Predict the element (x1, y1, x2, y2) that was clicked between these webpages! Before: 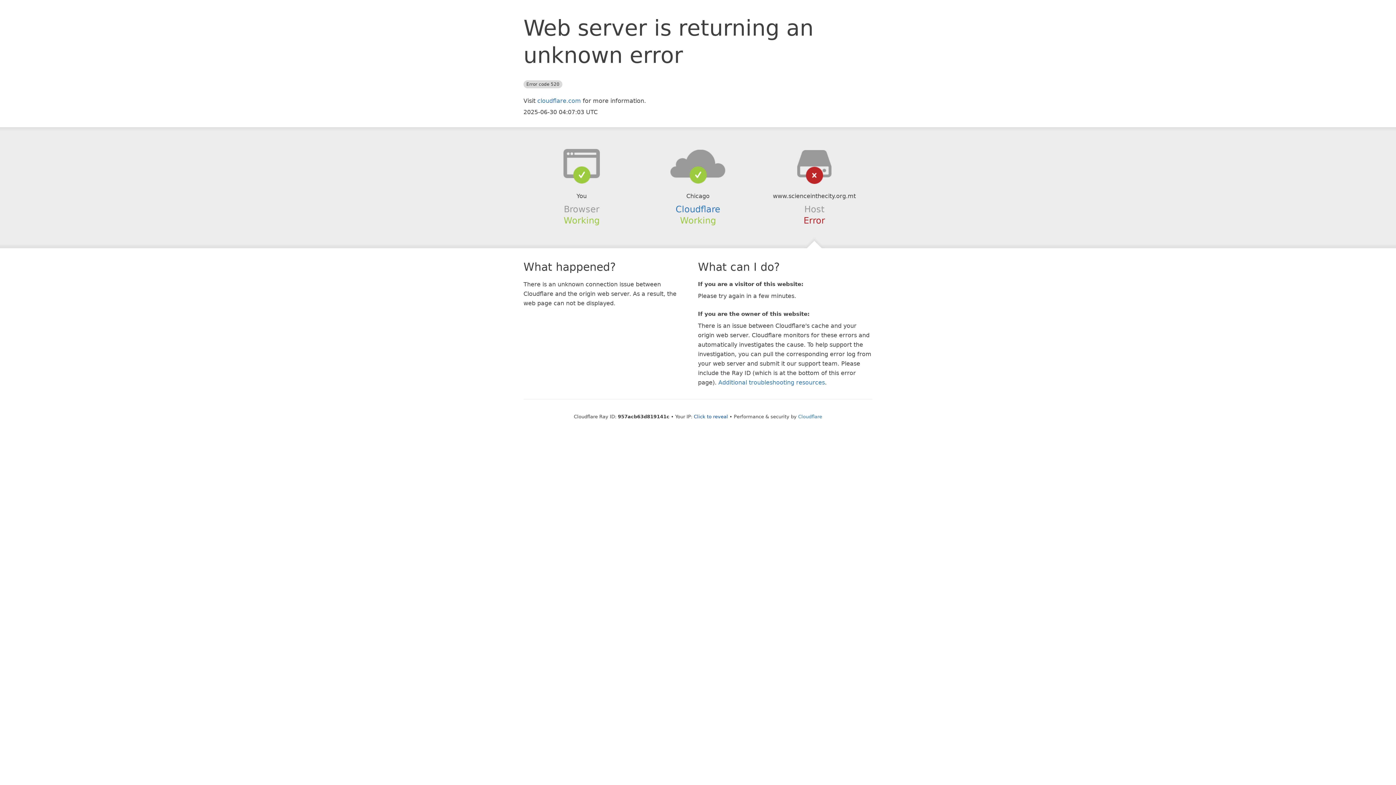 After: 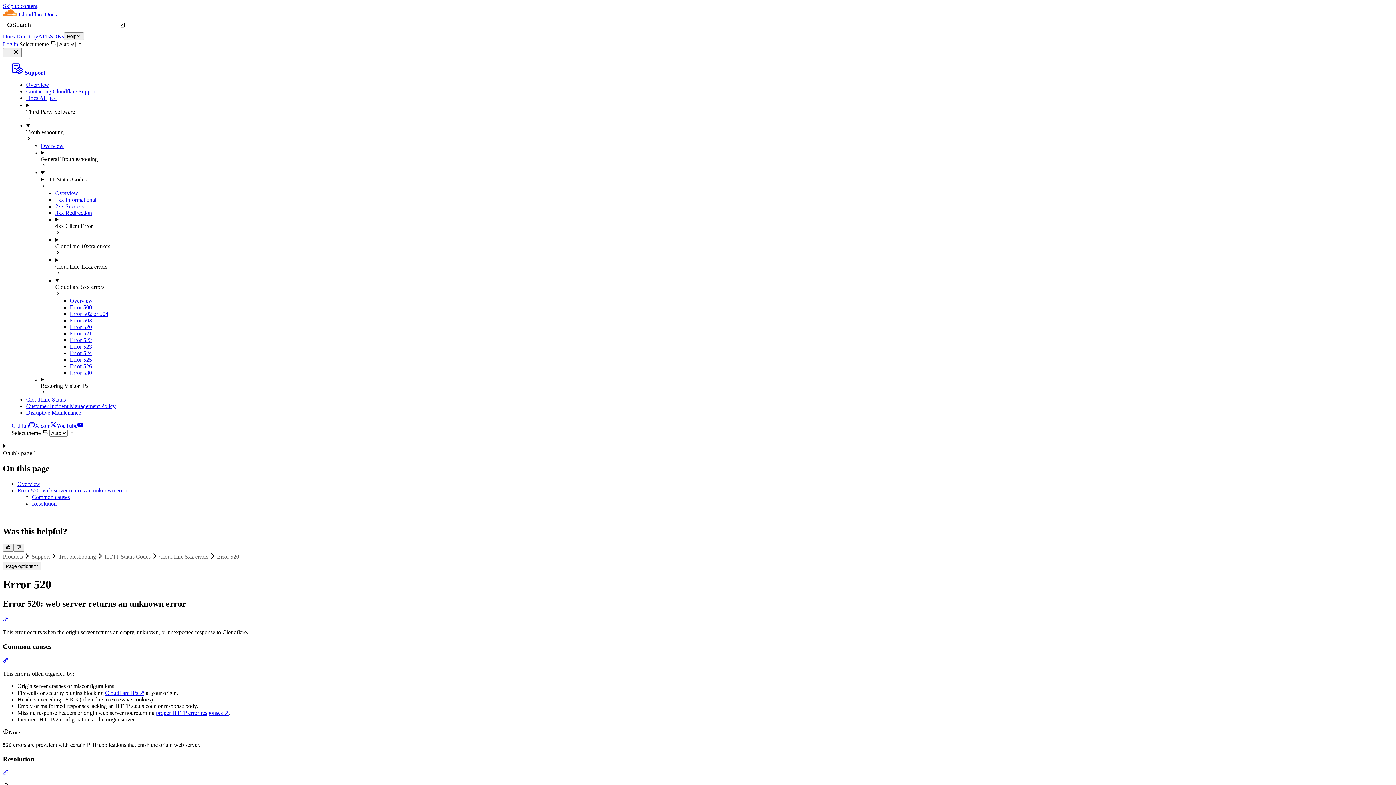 Action: label: Additional troubleshooting resources bbox: (718, 379, 825, 386)